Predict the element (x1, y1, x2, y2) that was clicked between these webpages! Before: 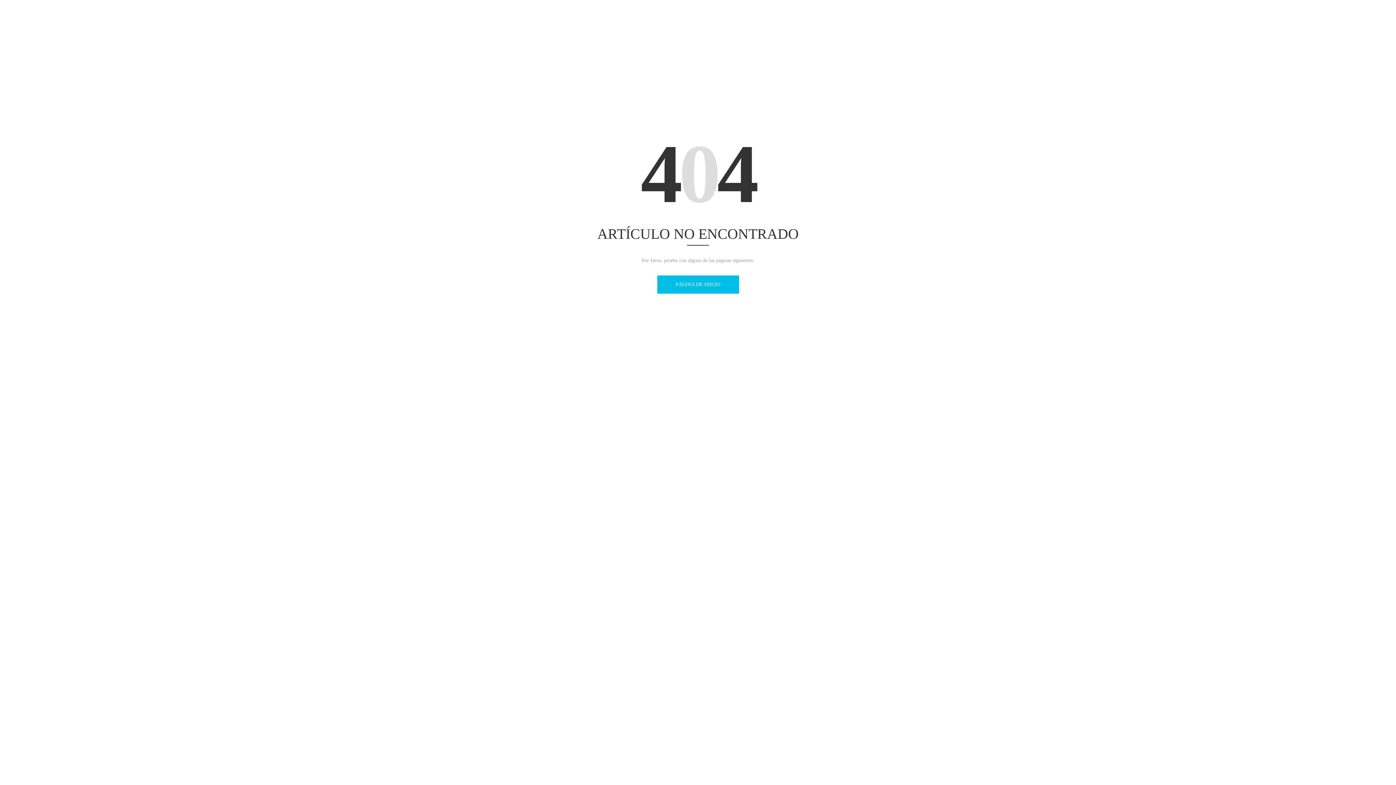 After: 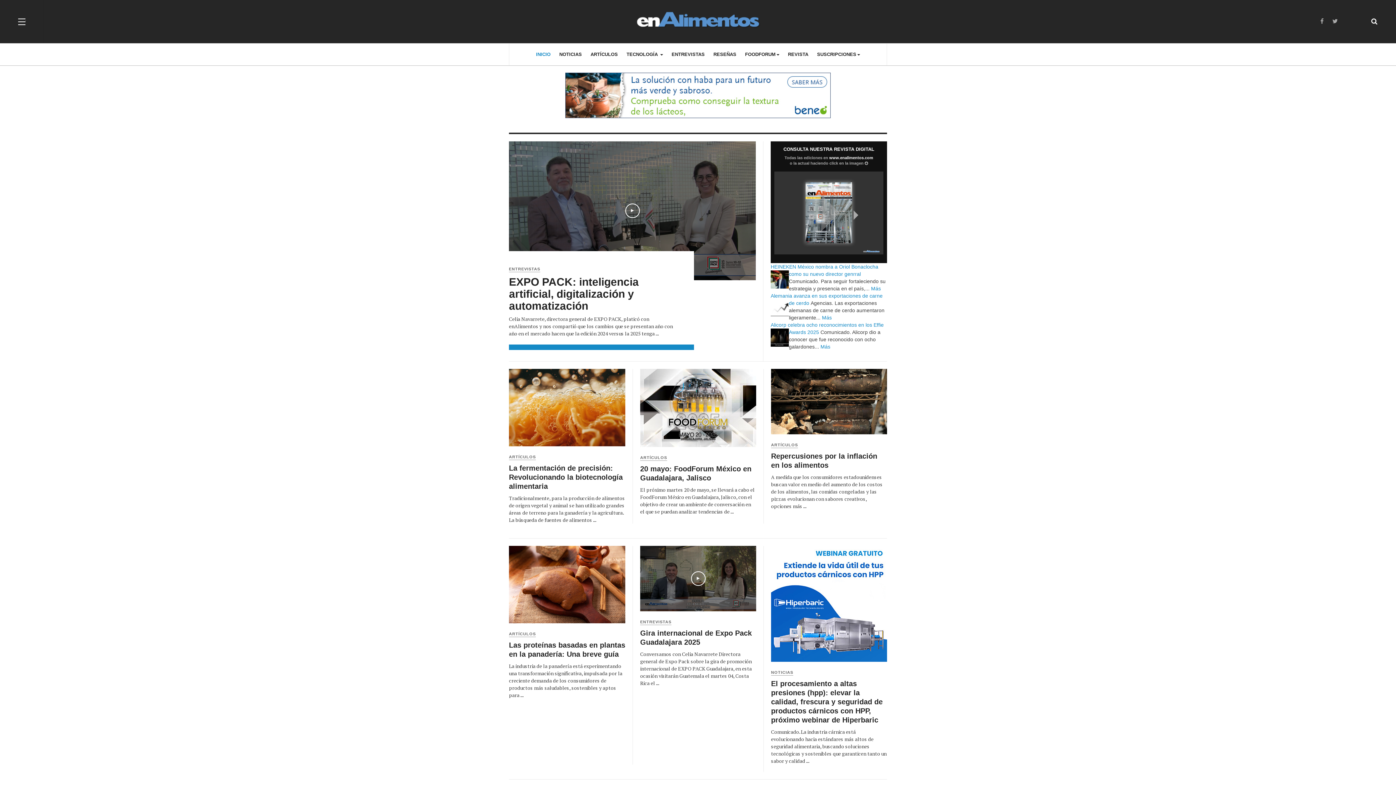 Action: label: PÁGINA DE INICIO bbox: (657, 275, 739, 293)